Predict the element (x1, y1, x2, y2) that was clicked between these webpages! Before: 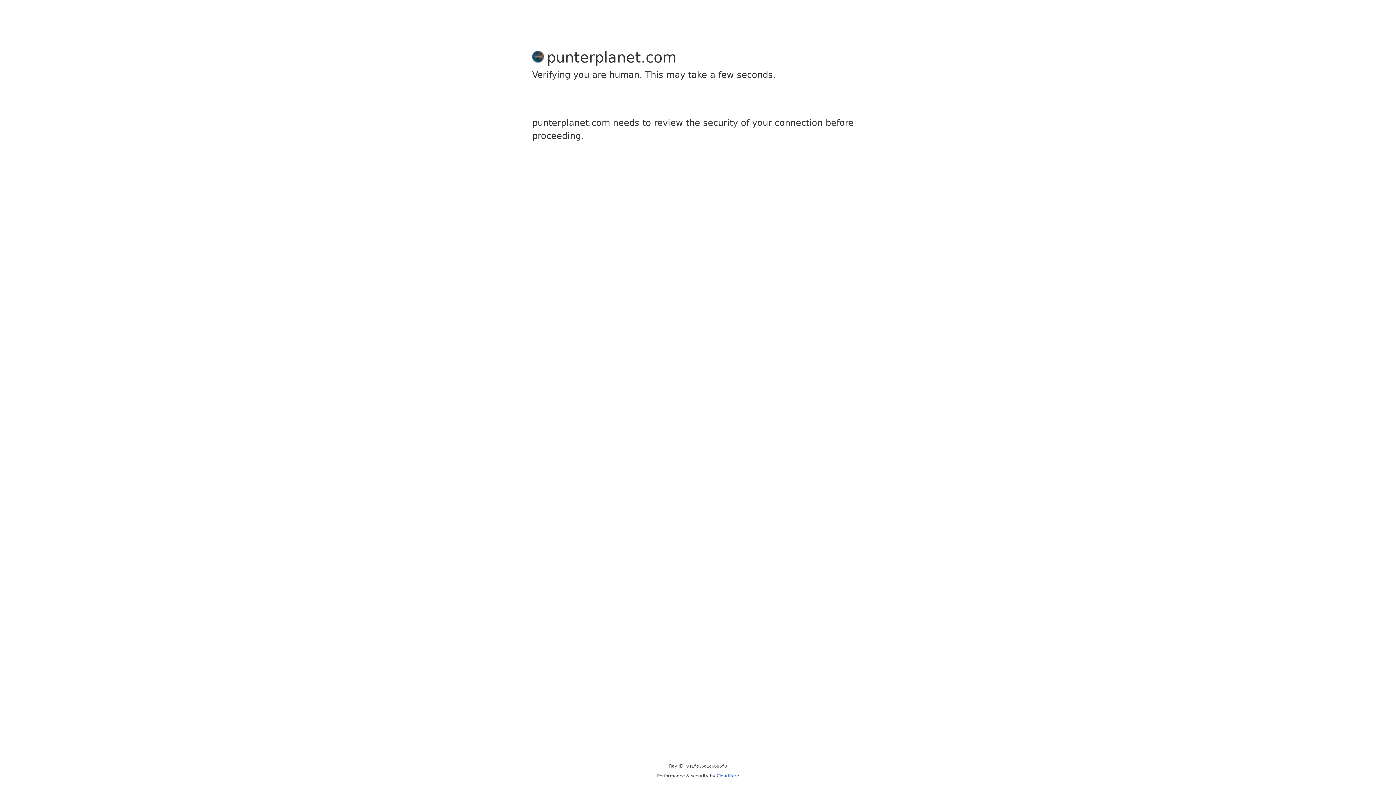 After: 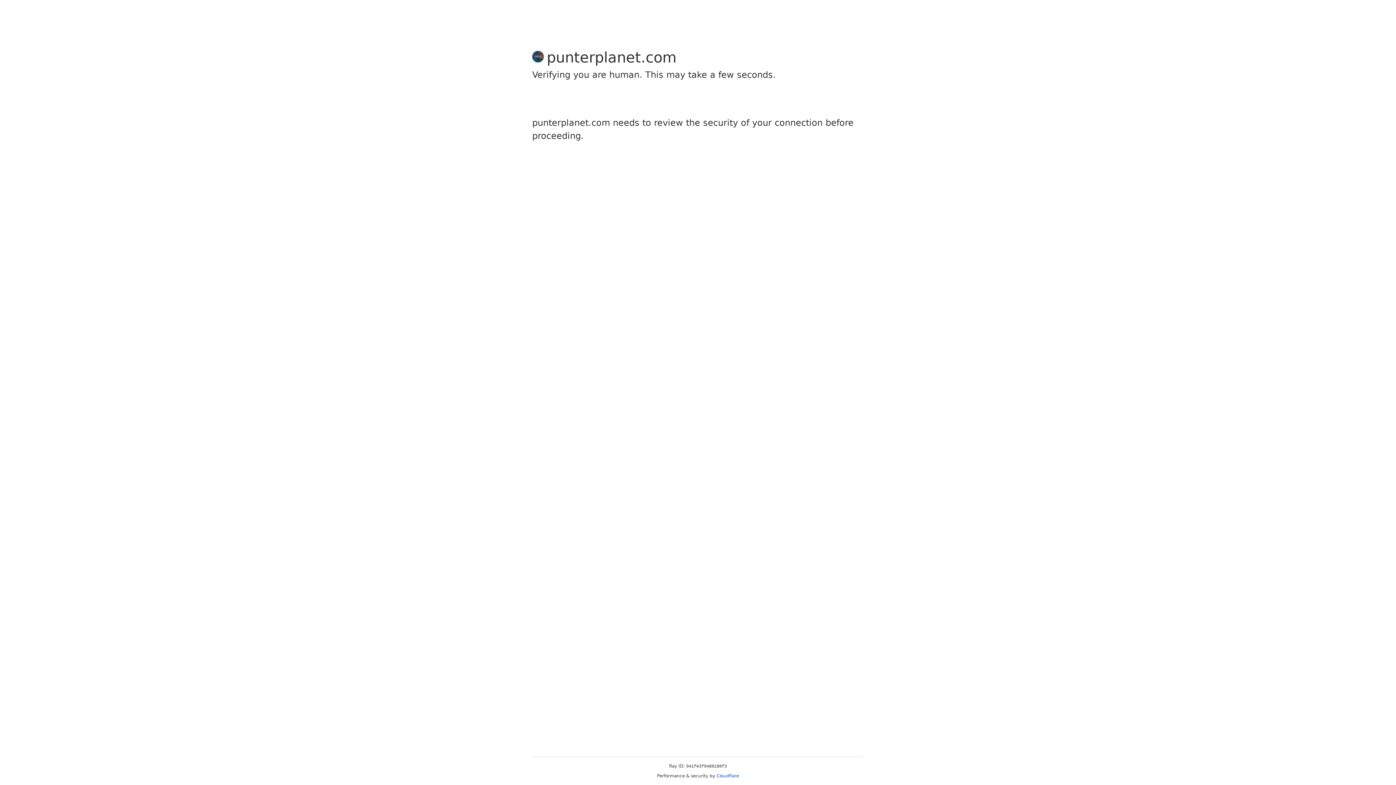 Action: bbox: (716, 773, 739, 778) label: Cloudflare